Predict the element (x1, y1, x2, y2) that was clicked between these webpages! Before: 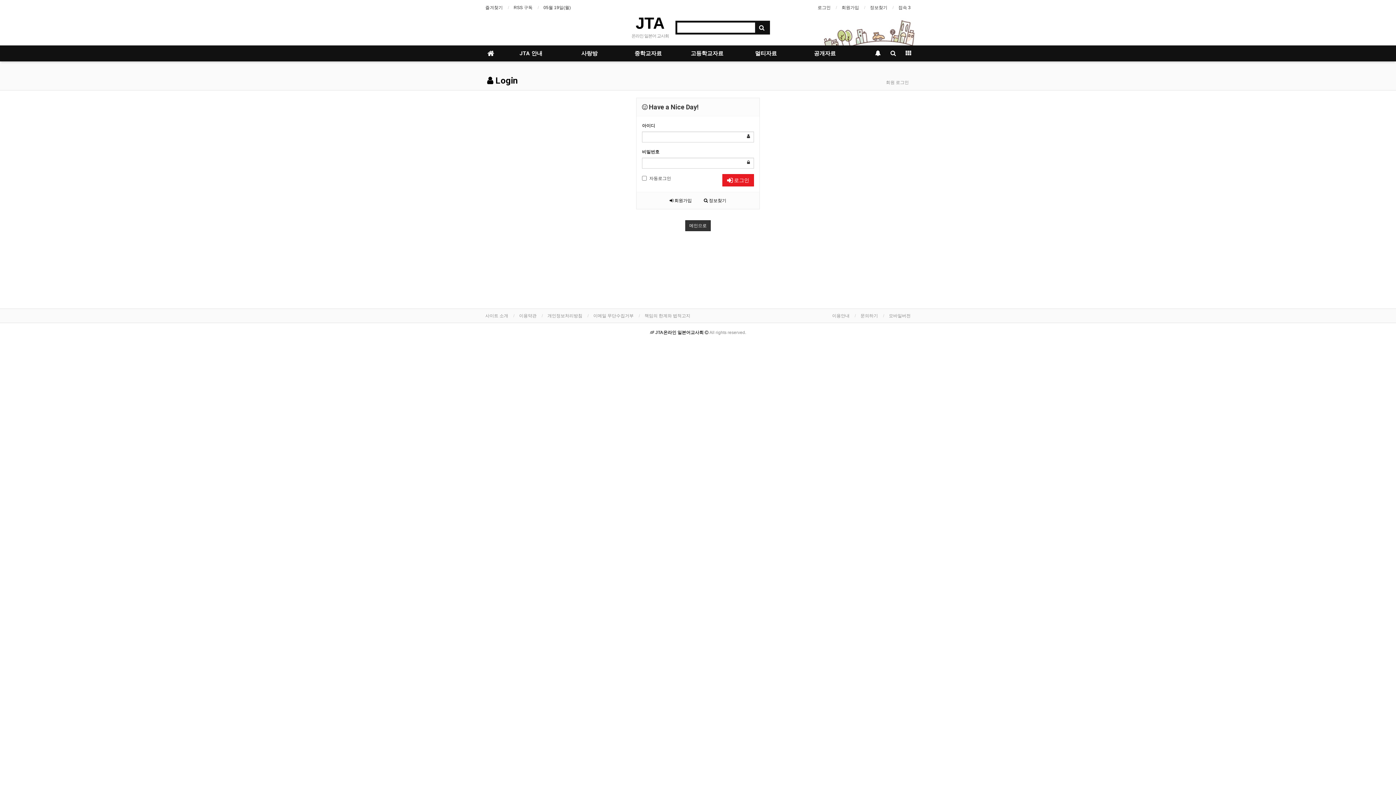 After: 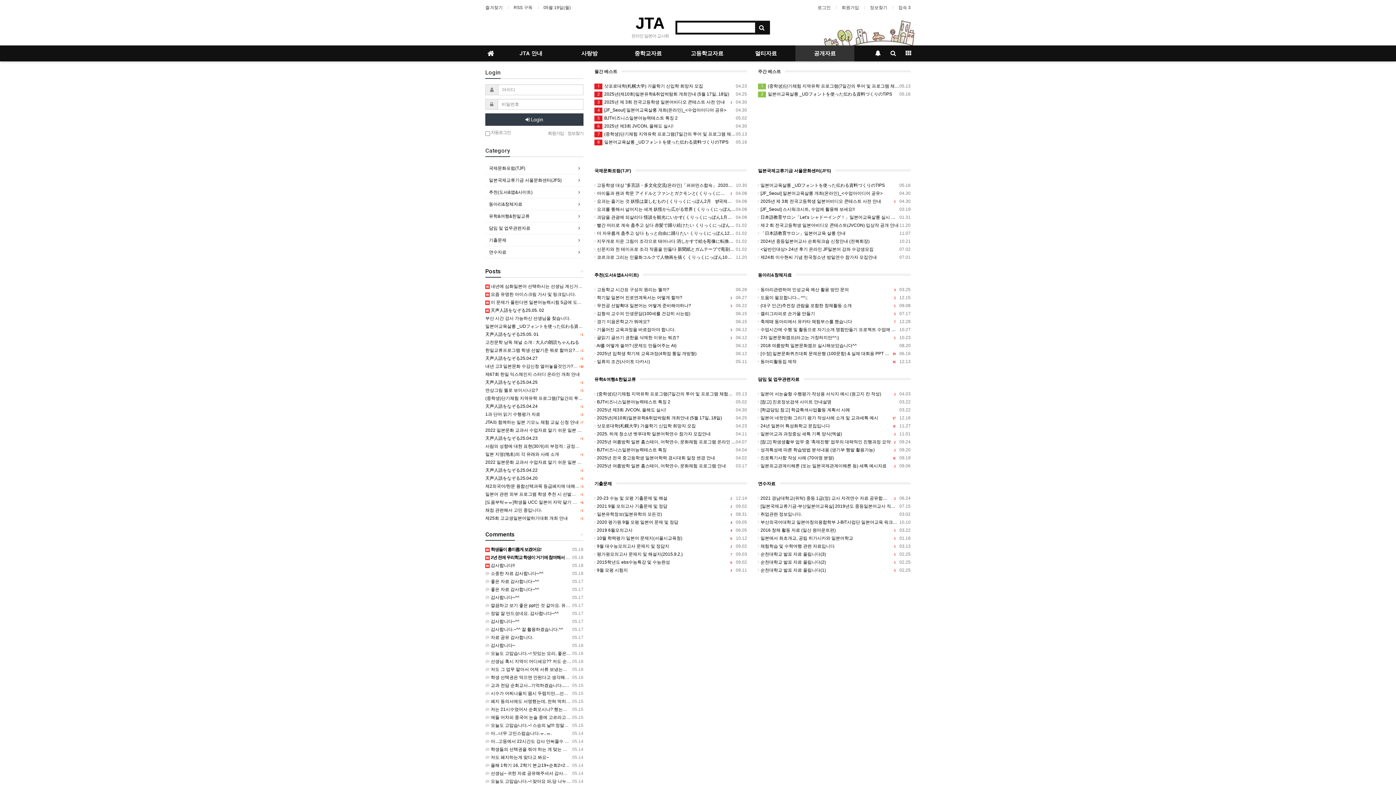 Action: bbox: (795, 45, 854, 61) label: 공개자료